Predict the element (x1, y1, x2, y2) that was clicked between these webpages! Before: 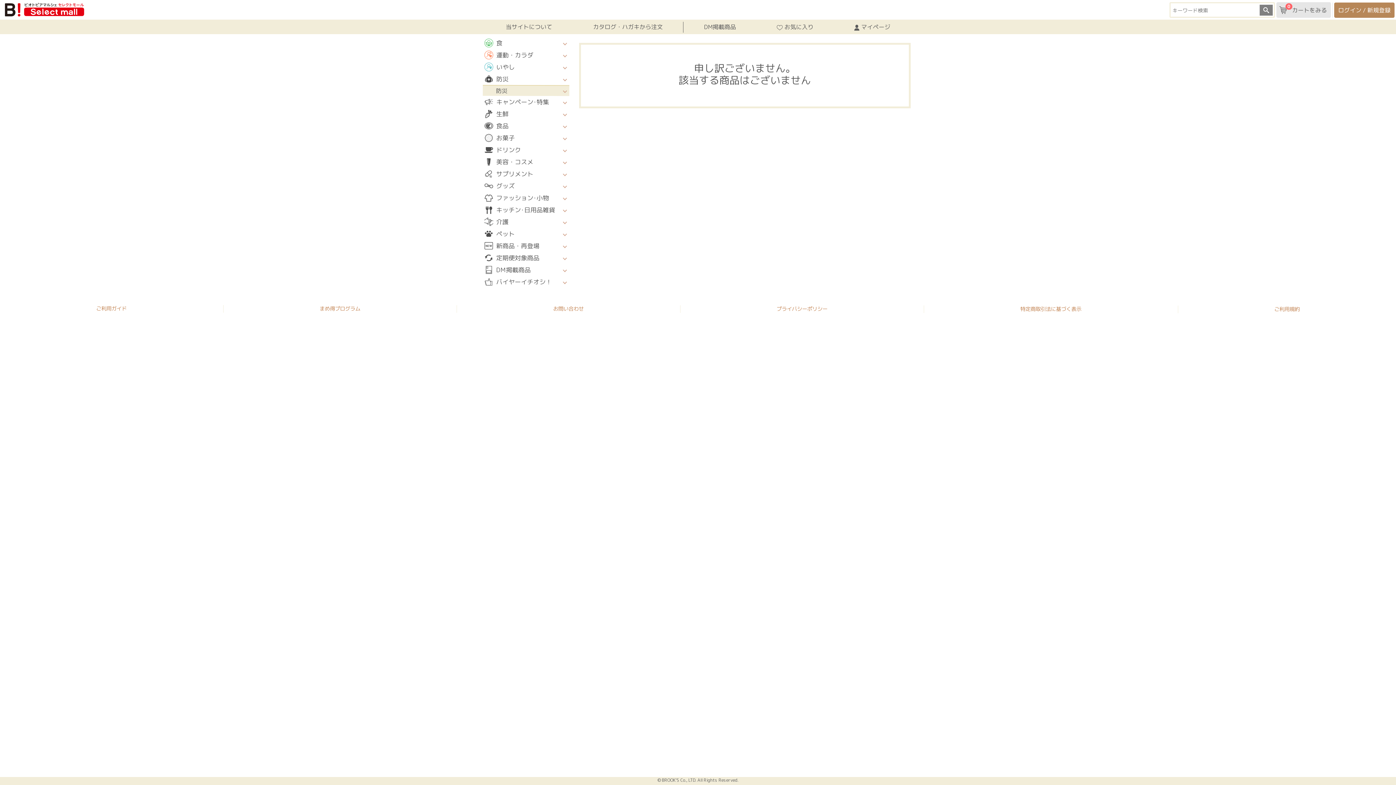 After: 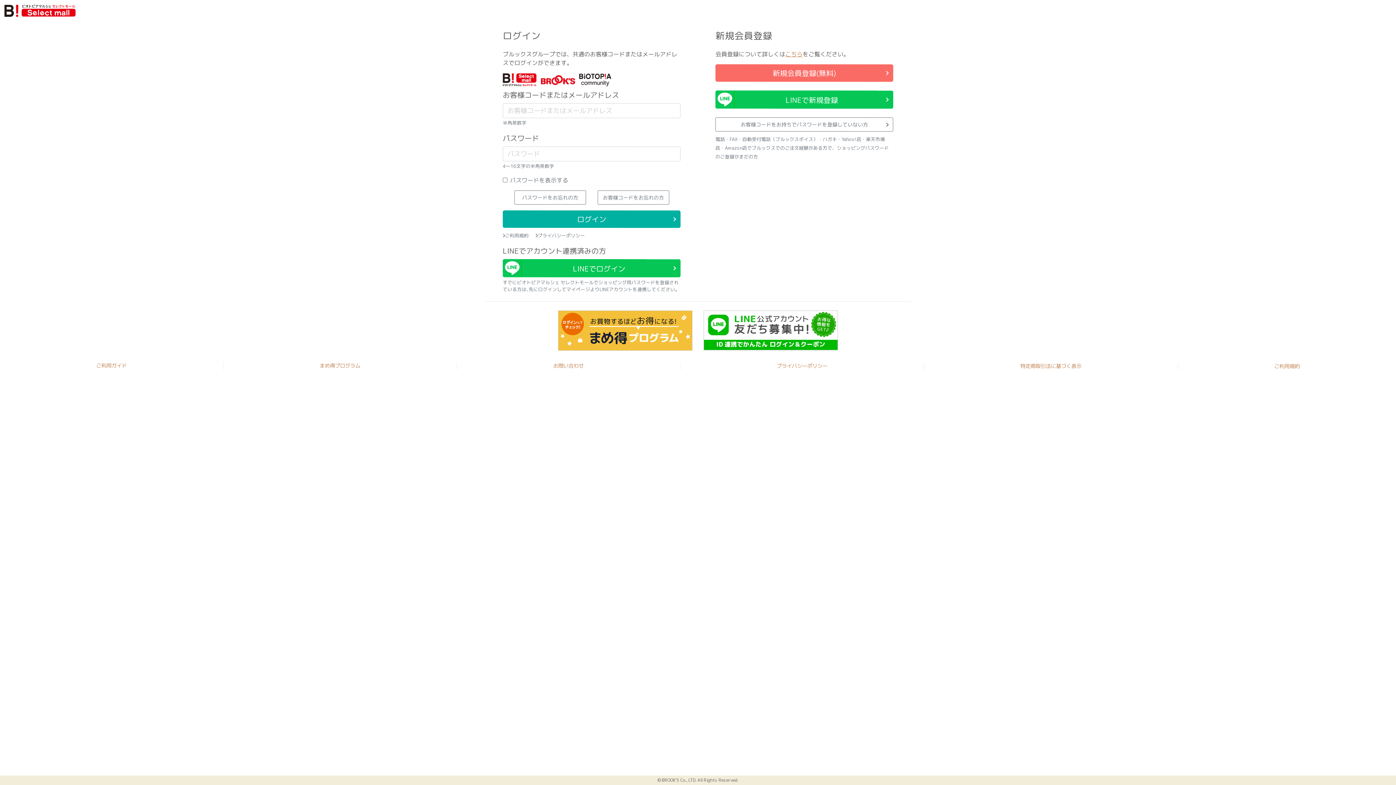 Action: bbox: (1334, 2, 1394, 17) label: ログイン / 新規登録